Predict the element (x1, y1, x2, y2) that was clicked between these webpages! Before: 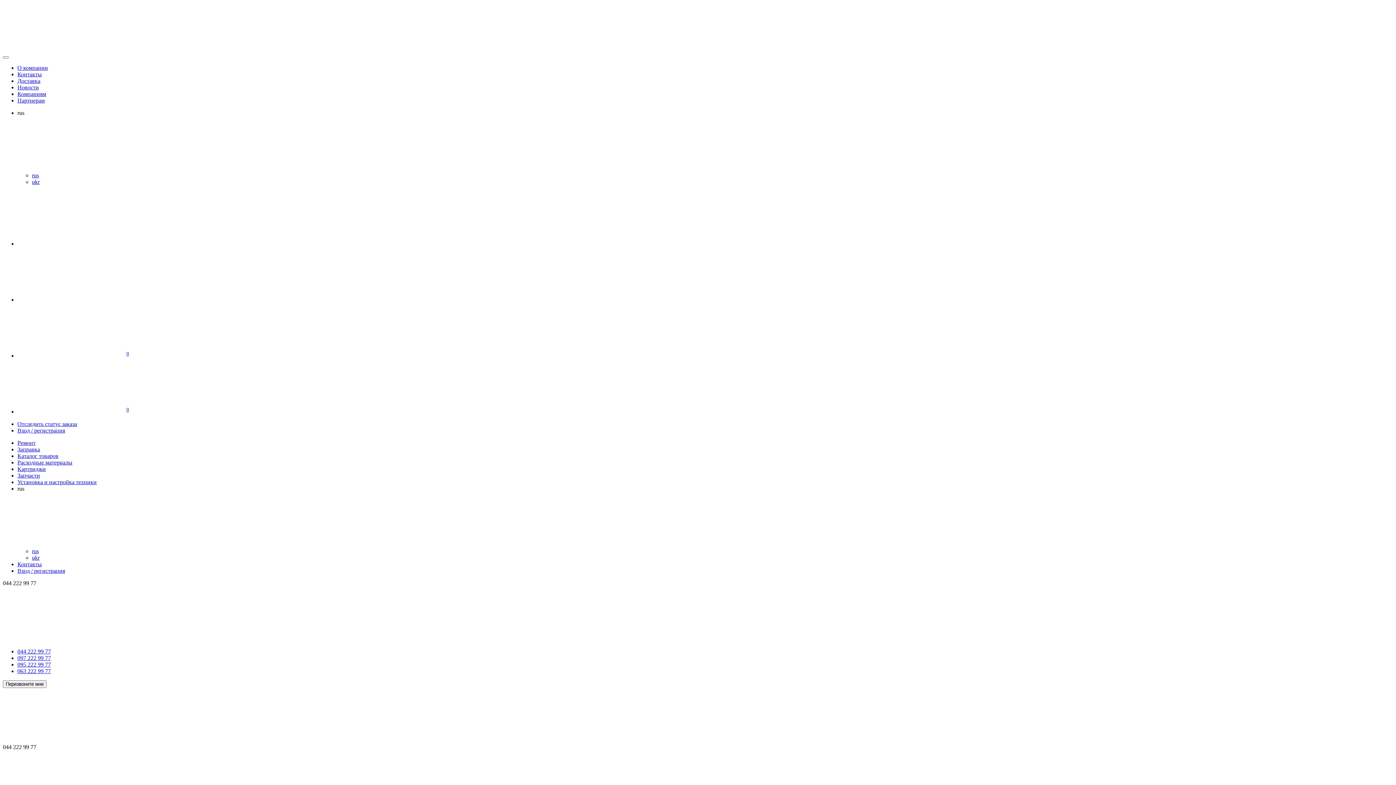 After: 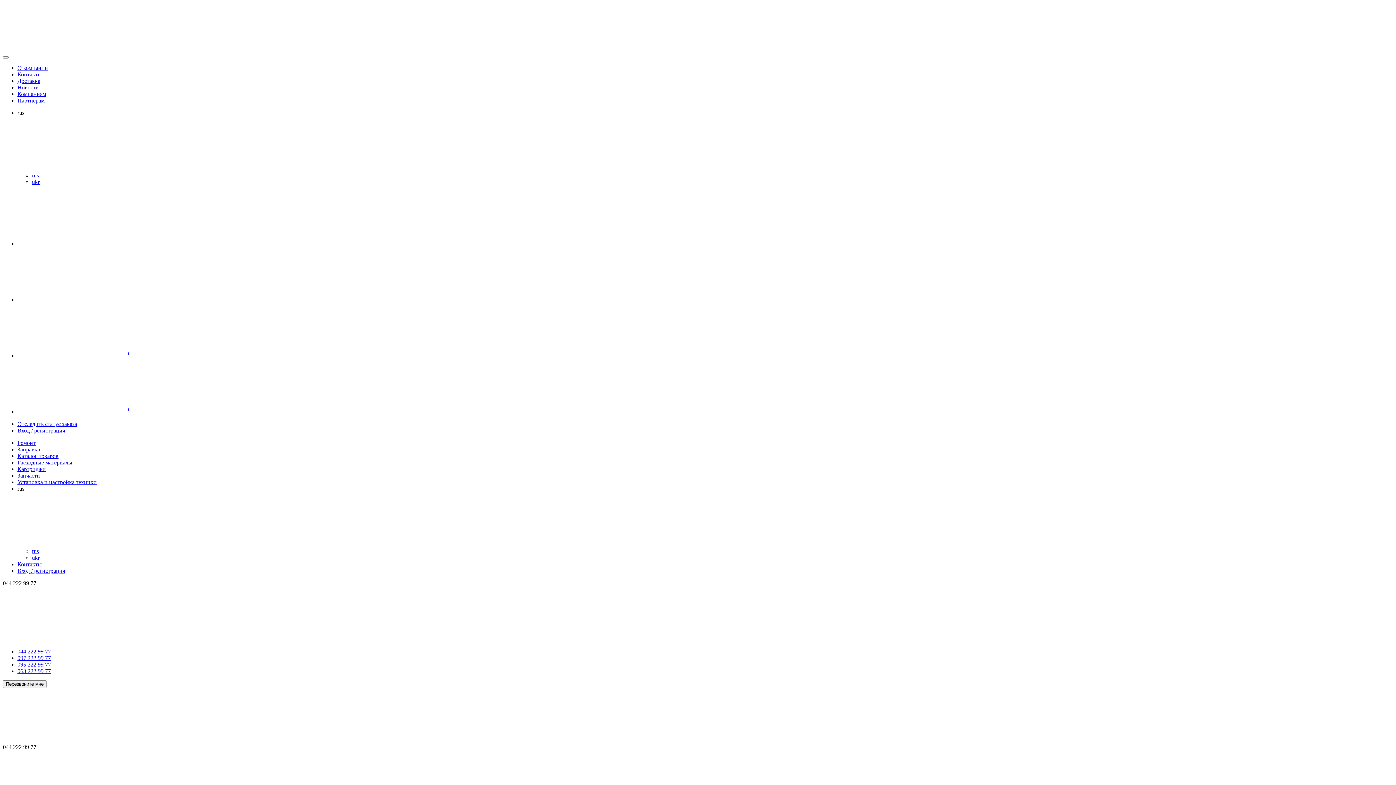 Action: label: Каталог товаров bbox: (17, 453, 58, 459)